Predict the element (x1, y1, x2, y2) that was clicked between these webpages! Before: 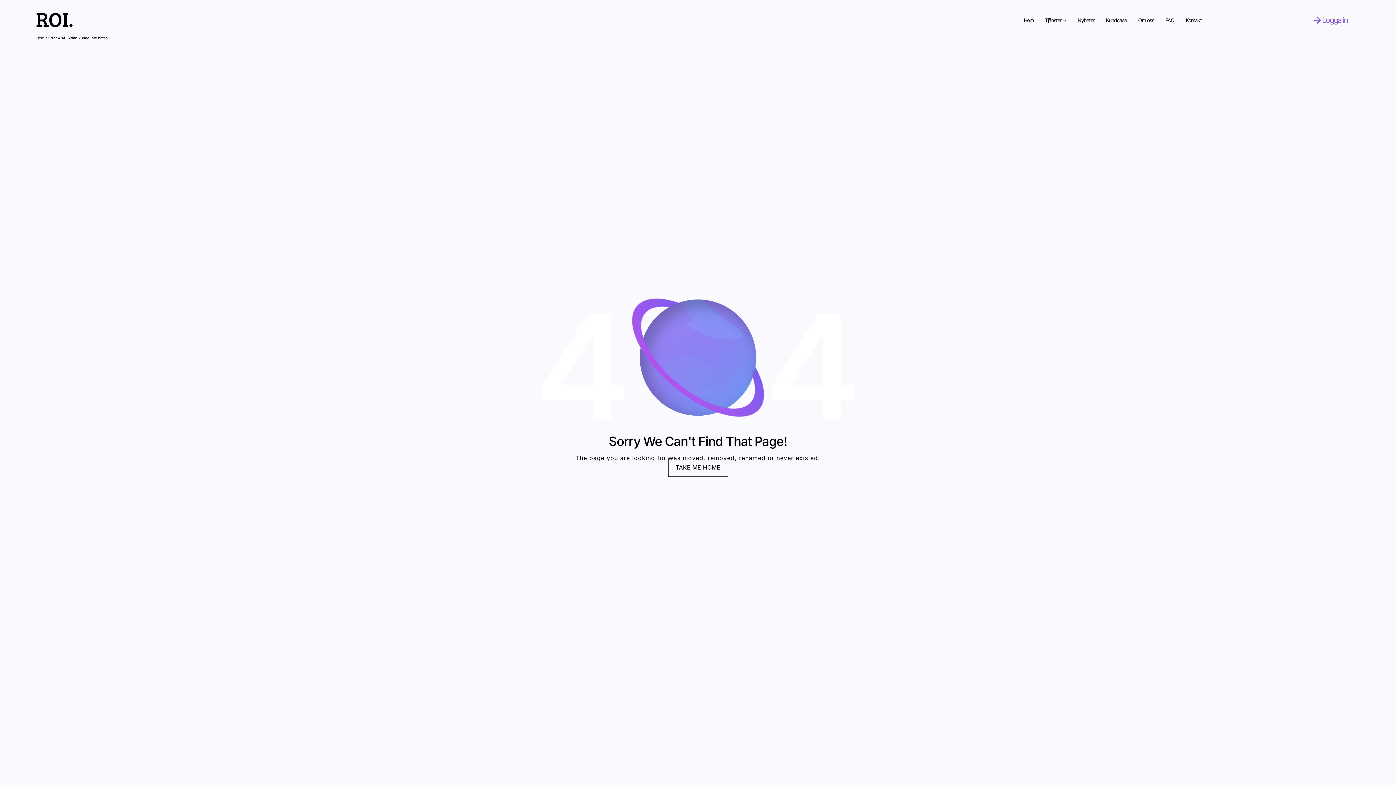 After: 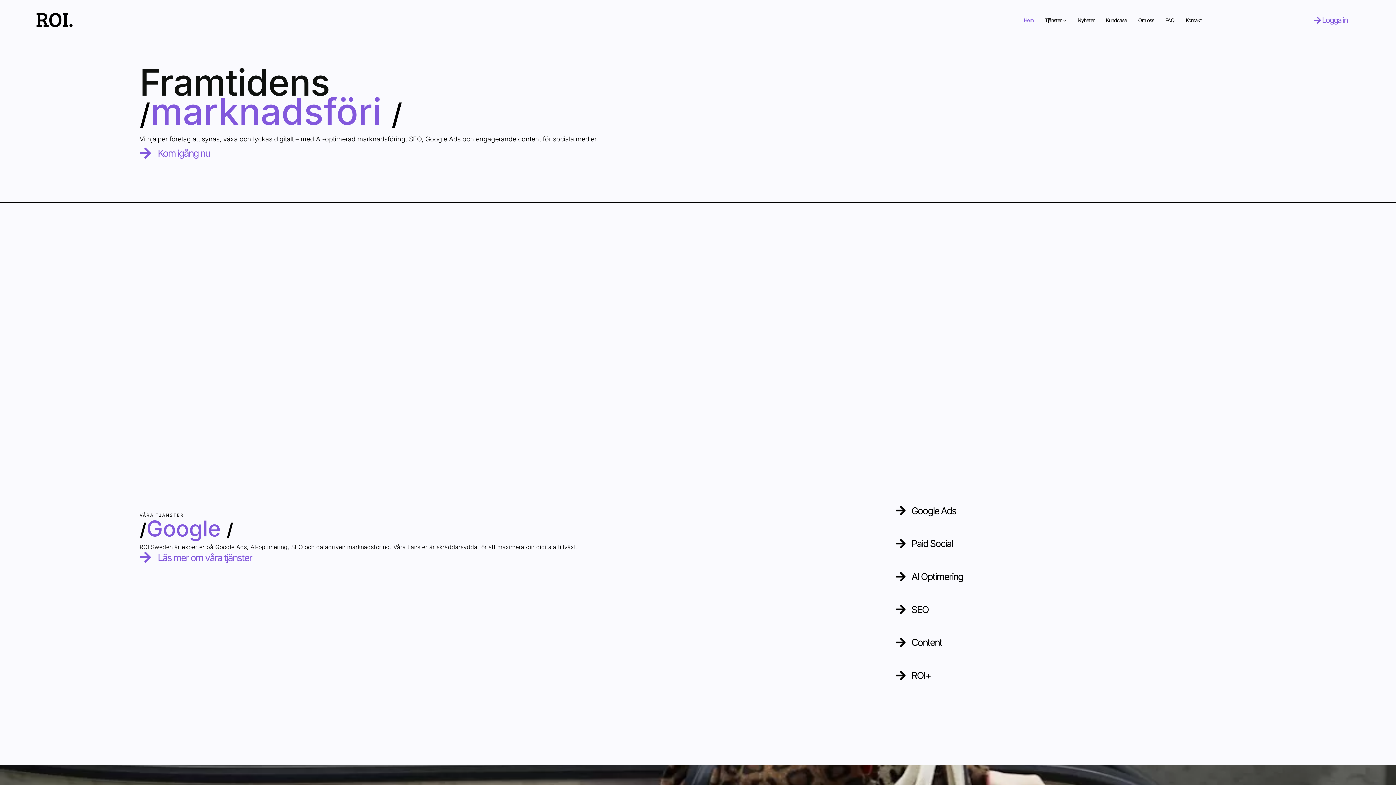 Action: label: TAKE ME HOME bbox: (668, 458, 728, 477)